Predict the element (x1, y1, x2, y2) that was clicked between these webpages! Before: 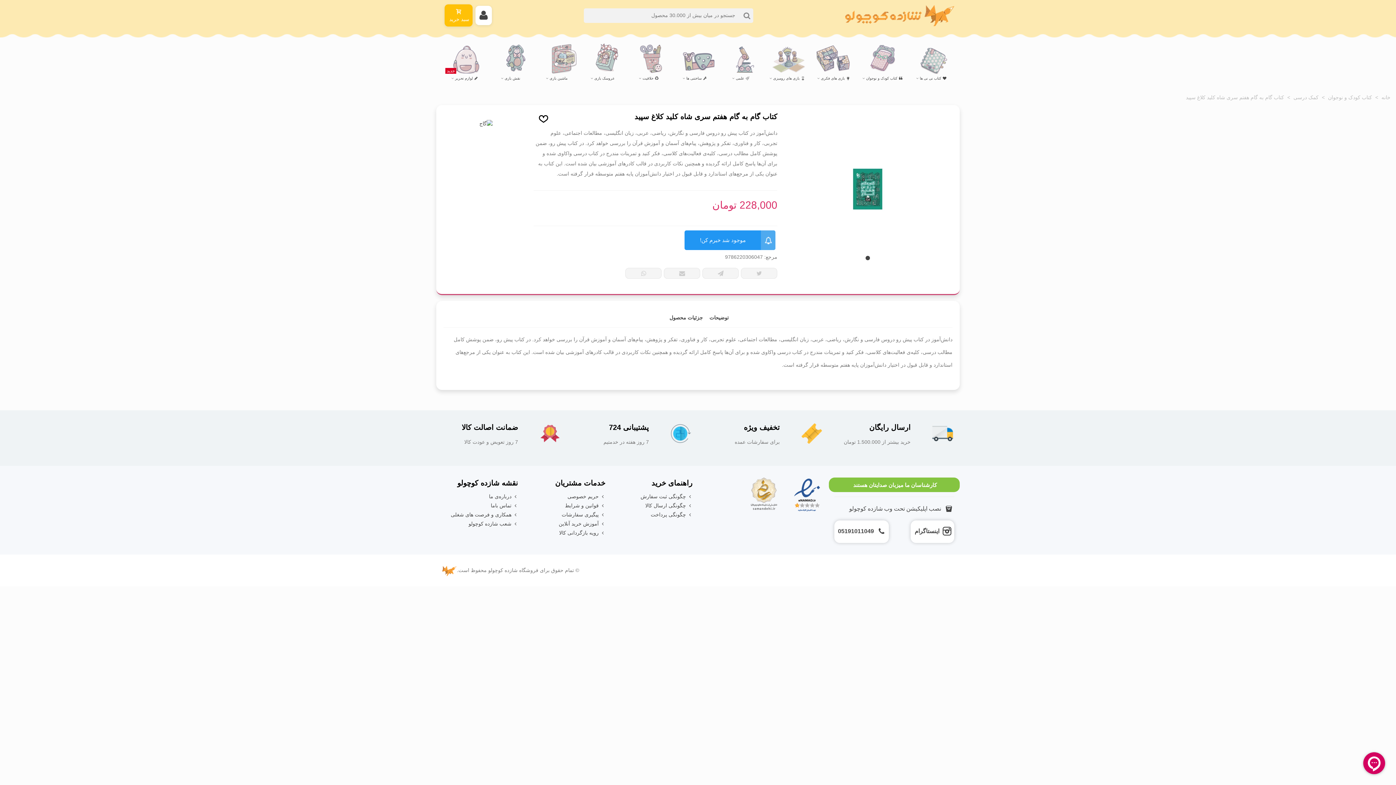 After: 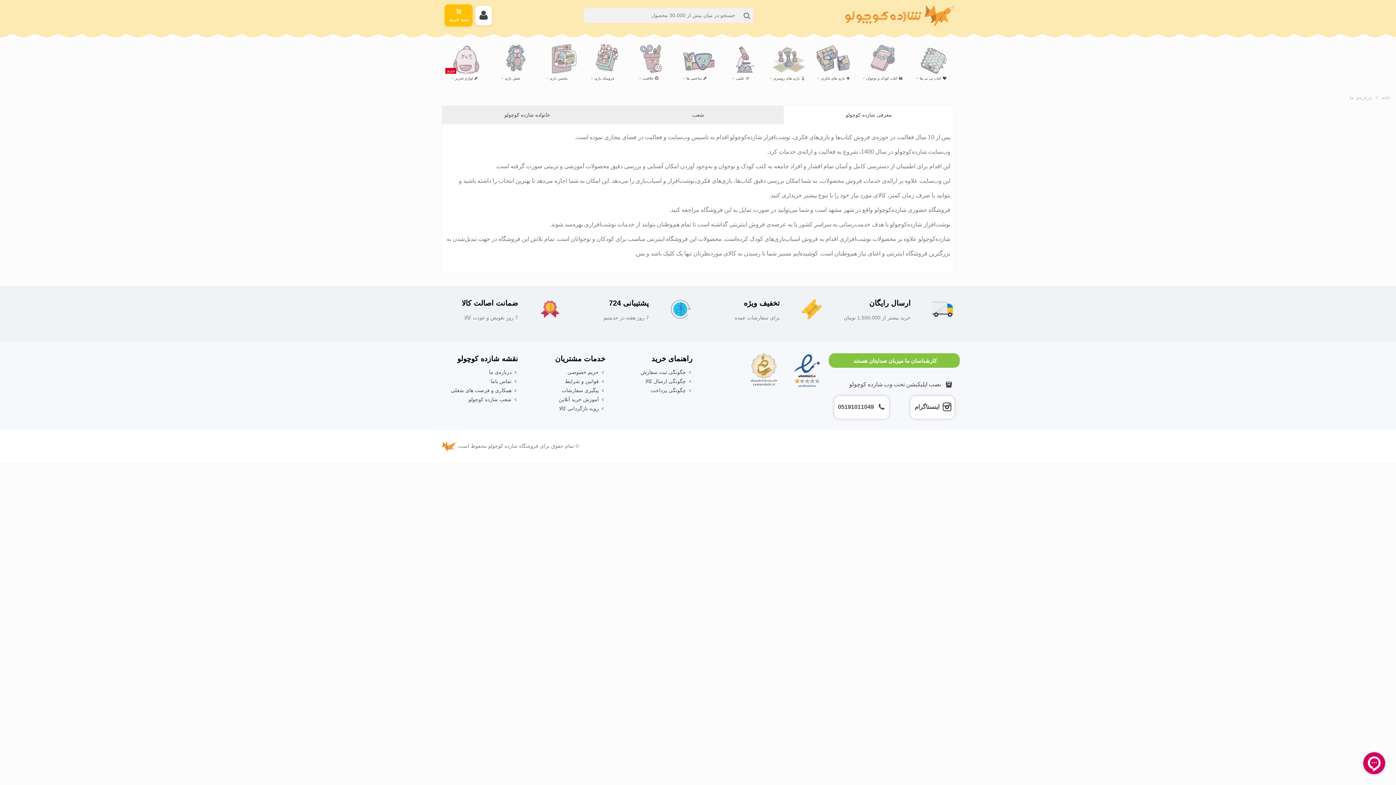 Action: label: درباره‌ی ما bbox: (441, 492, 518, 501)